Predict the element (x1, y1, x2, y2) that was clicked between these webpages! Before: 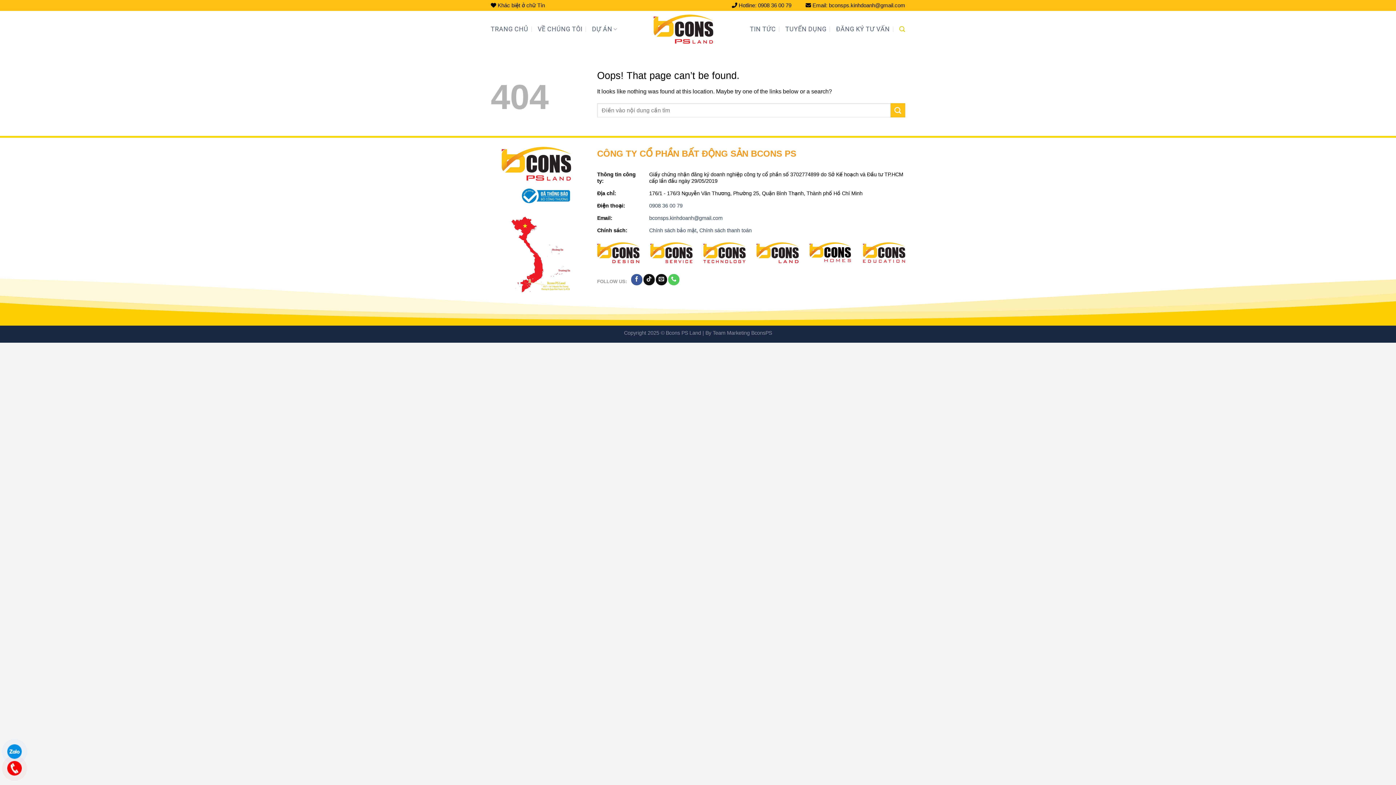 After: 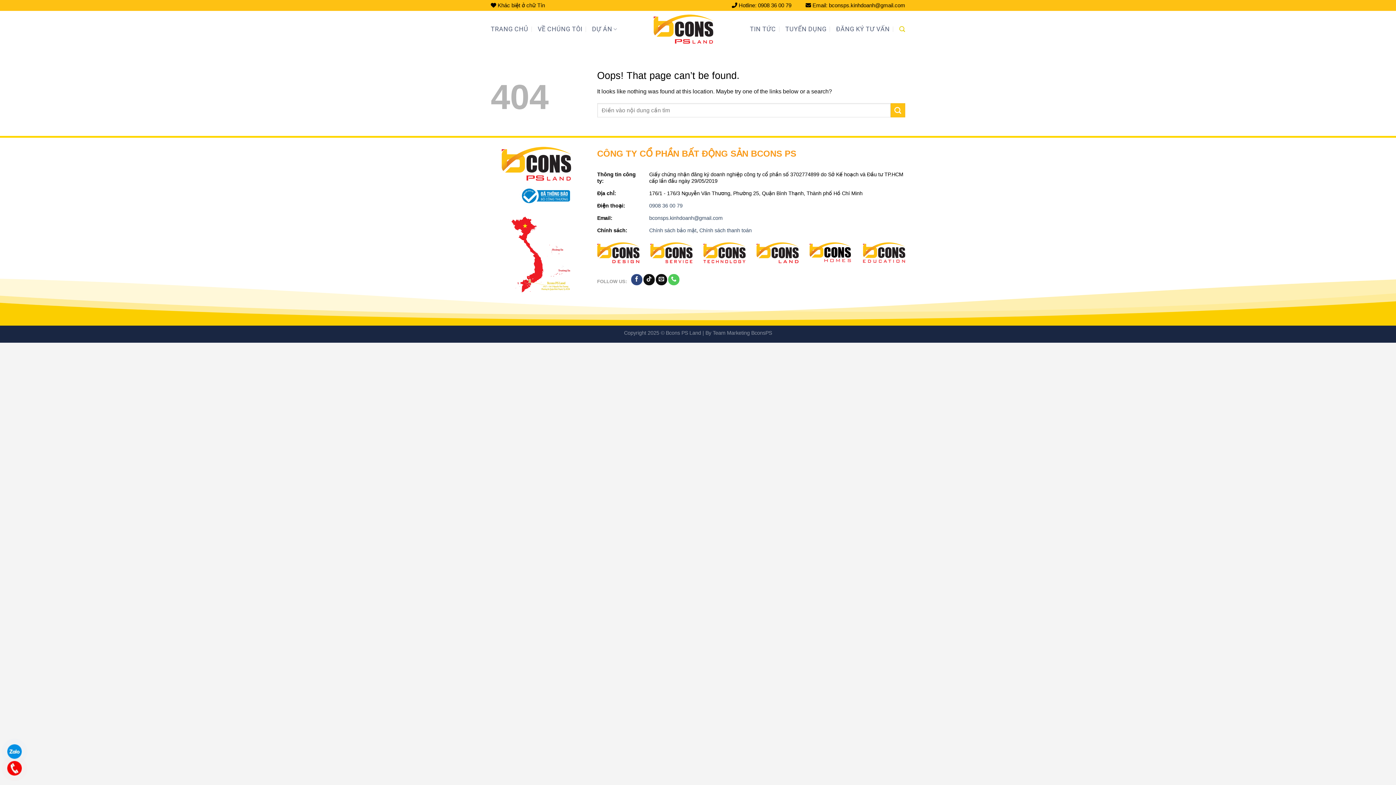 Action: label: Follow on Facebook bbox: (631, 274, 642, 285)